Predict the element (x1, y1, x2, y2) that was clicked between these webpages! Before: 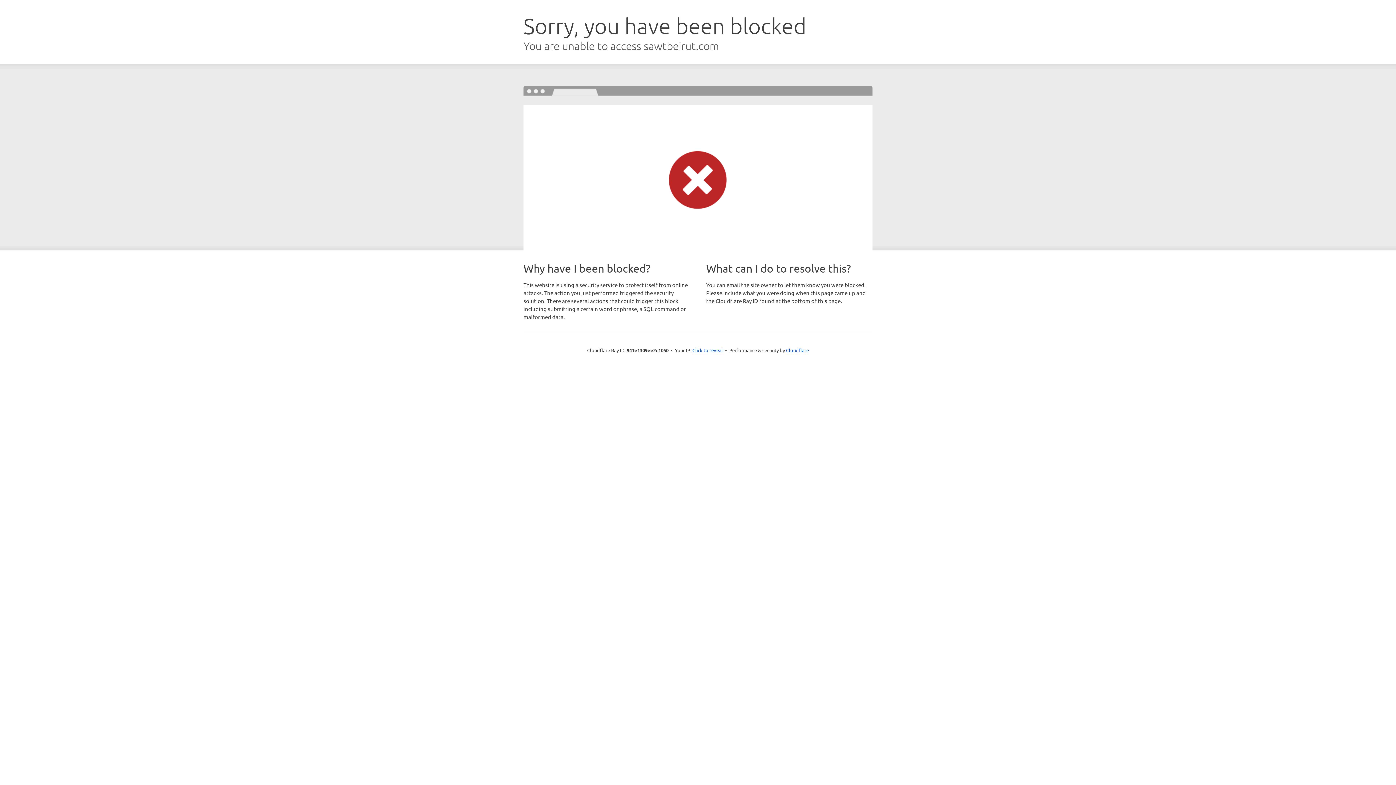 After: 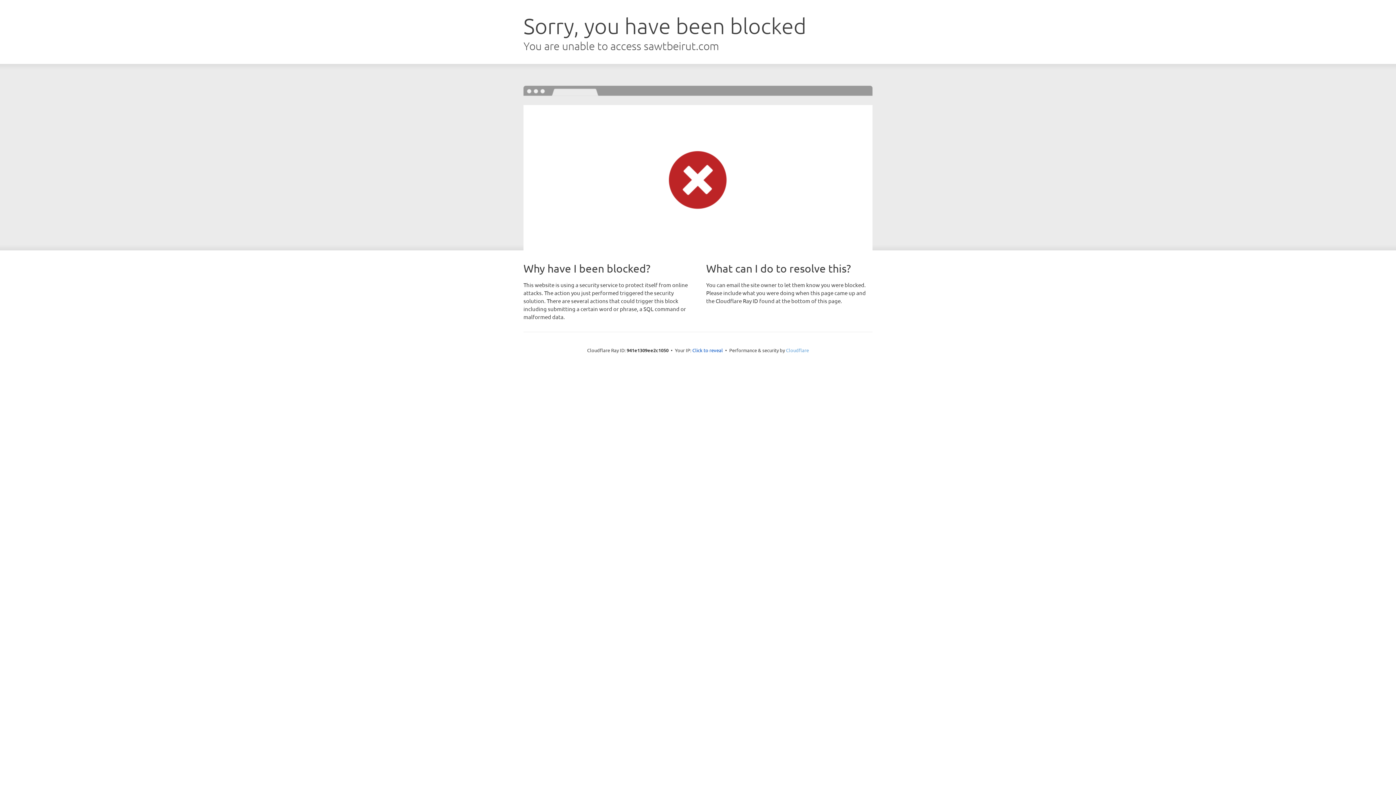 Action: bbox: (786, 347, 809, 353) label: Cloudflare